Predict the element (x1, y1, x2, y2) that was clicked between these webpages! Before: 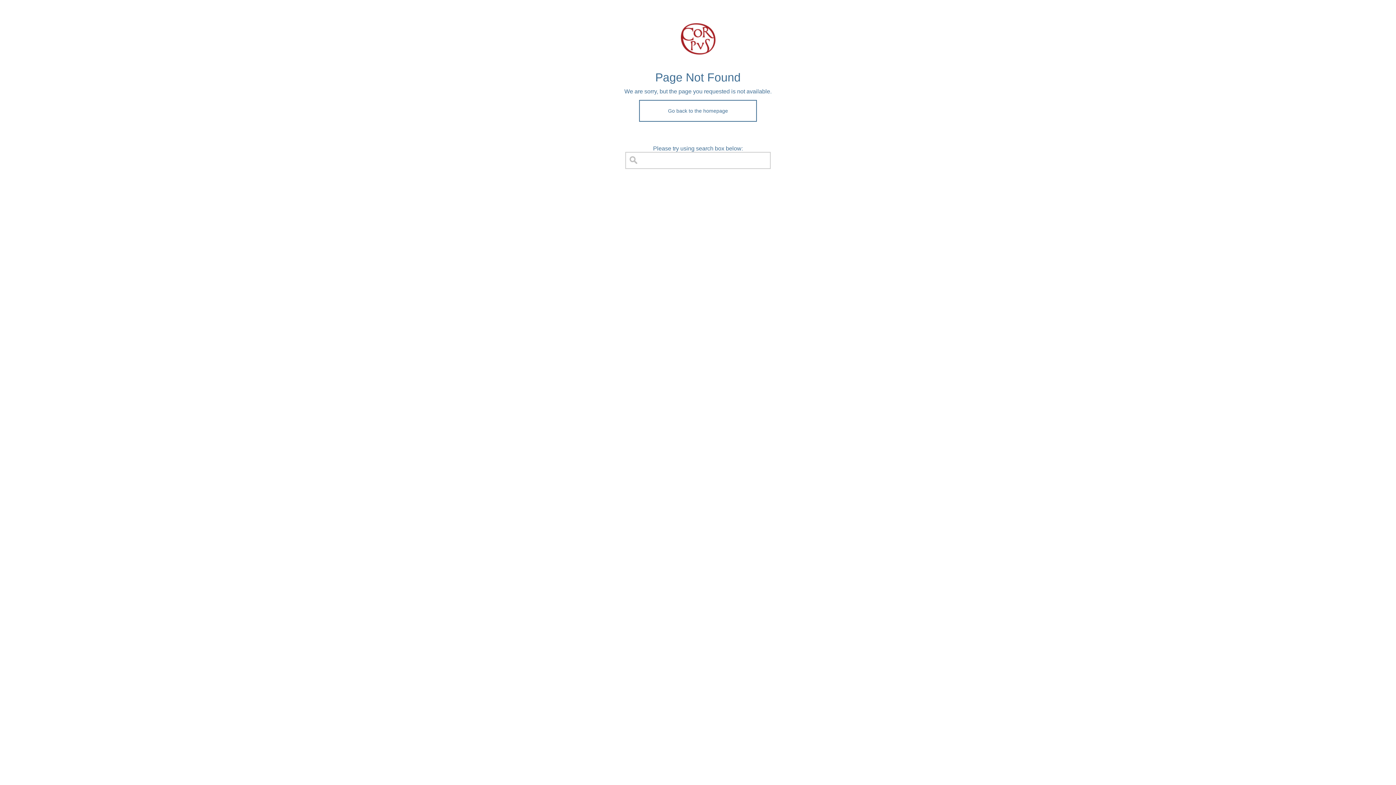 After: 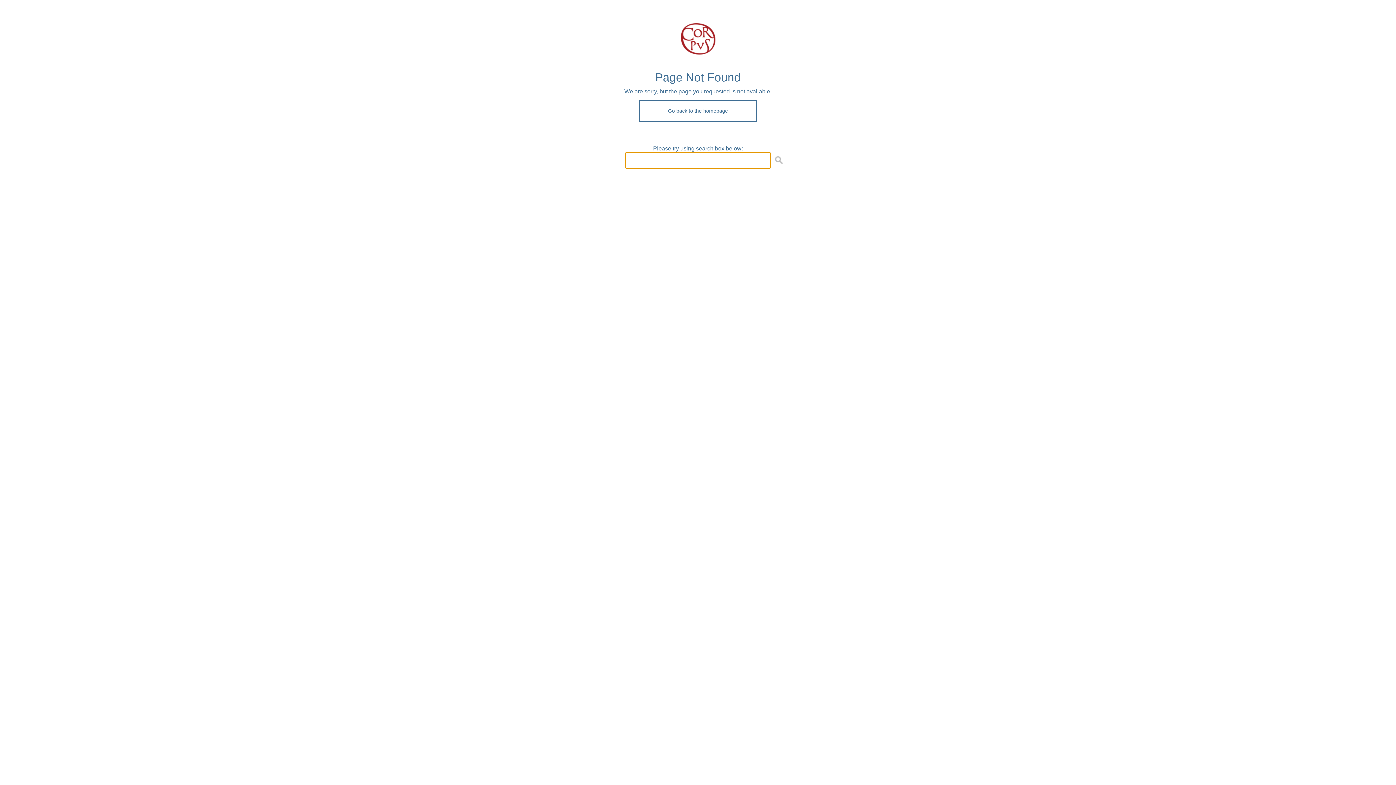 Action: bbox: (625, 152, 642, 169)